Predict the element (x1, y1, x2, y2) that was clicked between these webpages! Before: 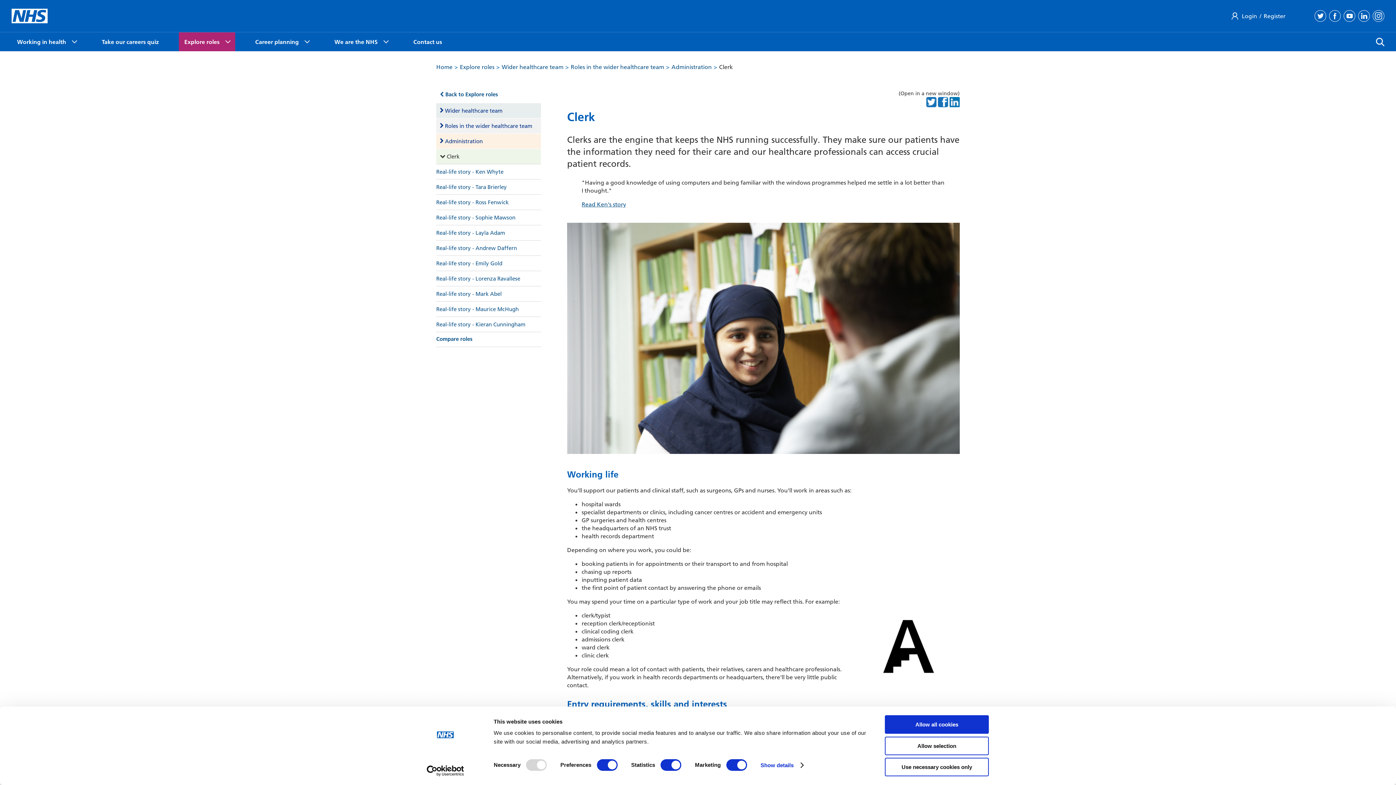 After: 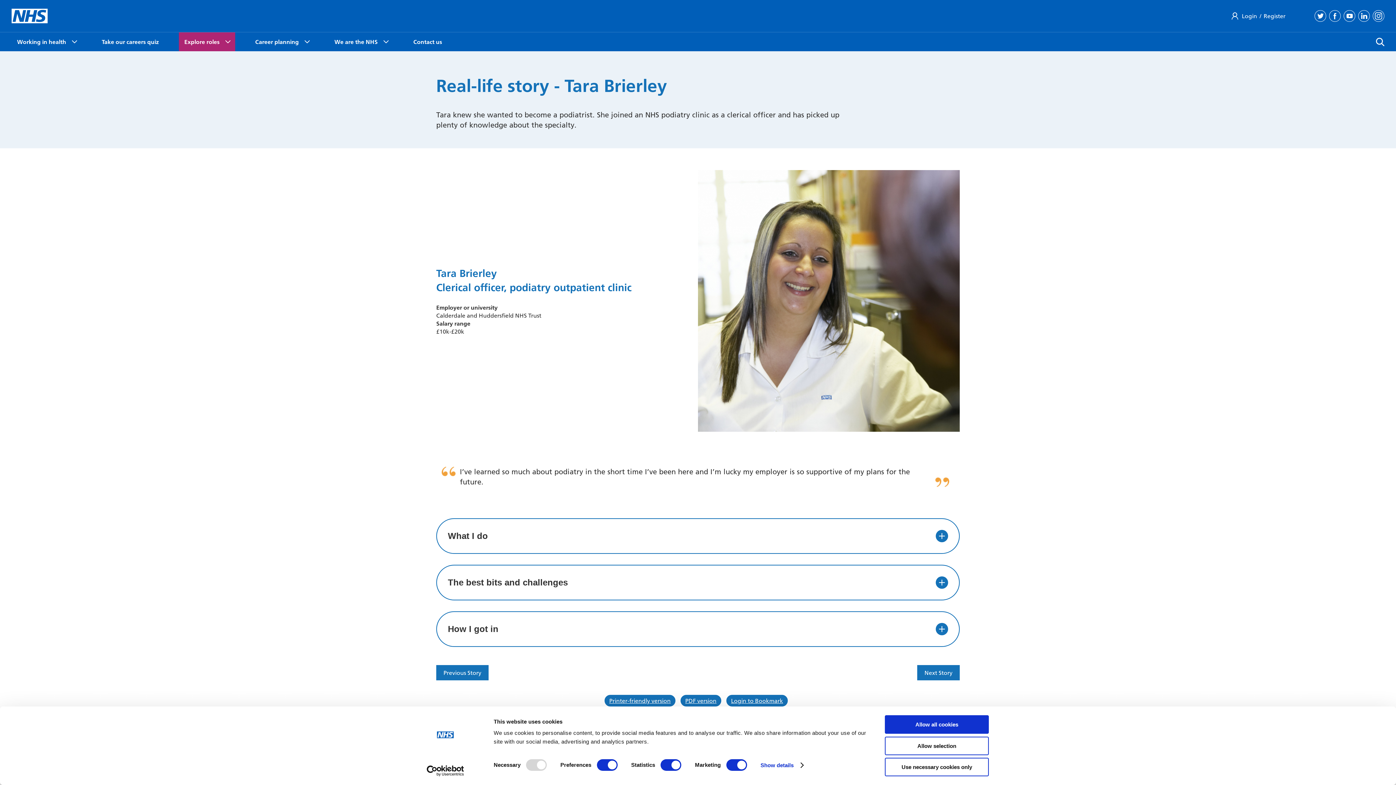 Action: label: Real-life story - Tara Brierley bbox: (436, 179, 541, 194)